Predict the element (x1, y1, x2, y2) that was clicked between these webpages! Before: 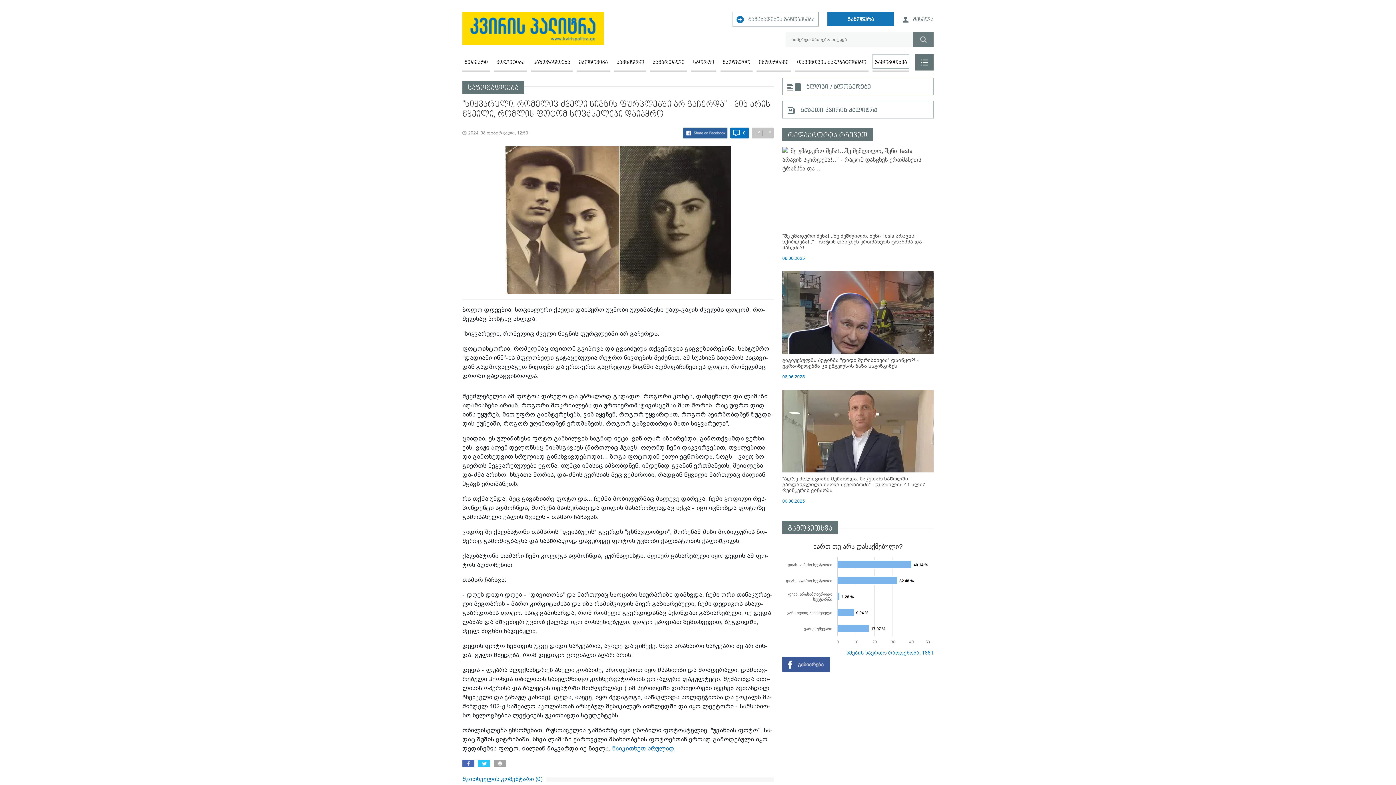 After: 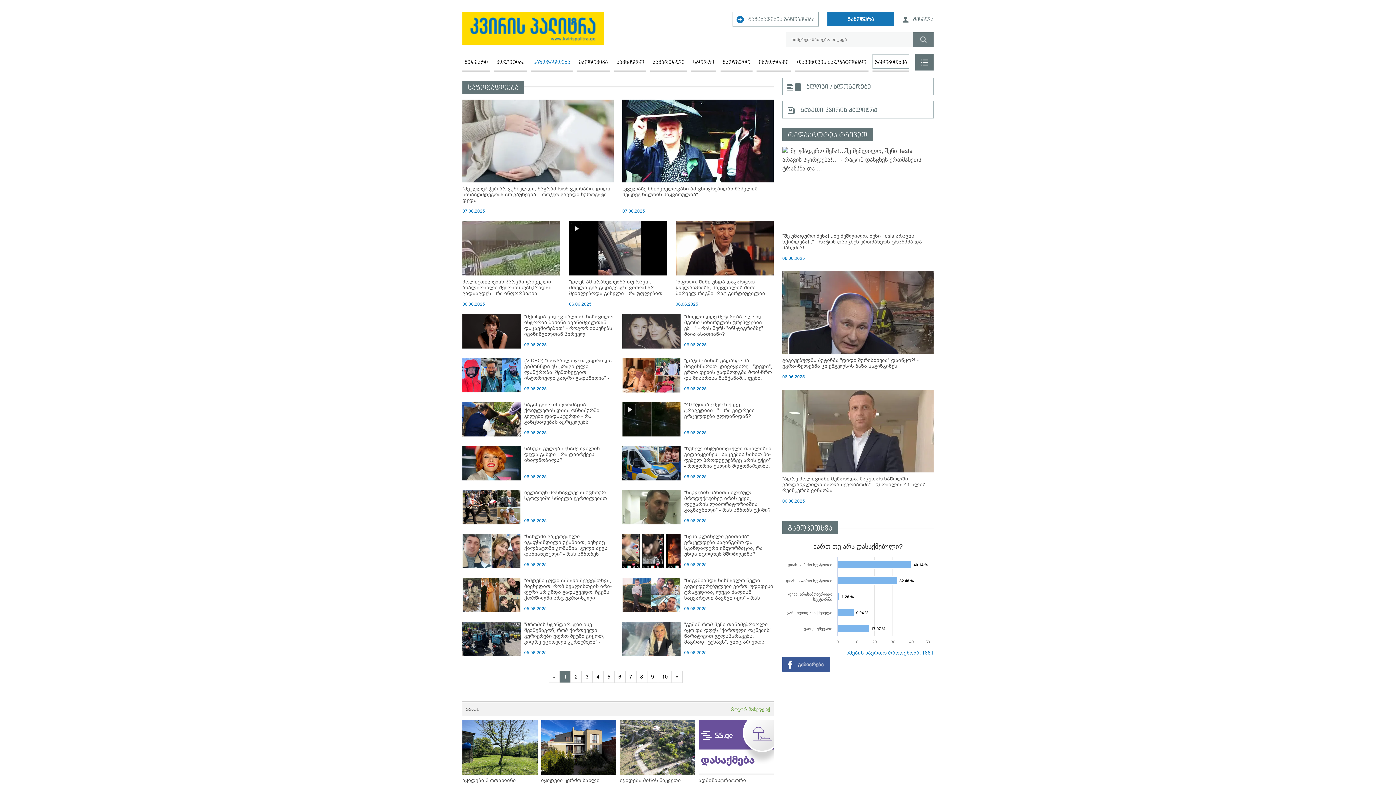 Action: label: საზოგადოება bbox: (468, 83, 518, 92)